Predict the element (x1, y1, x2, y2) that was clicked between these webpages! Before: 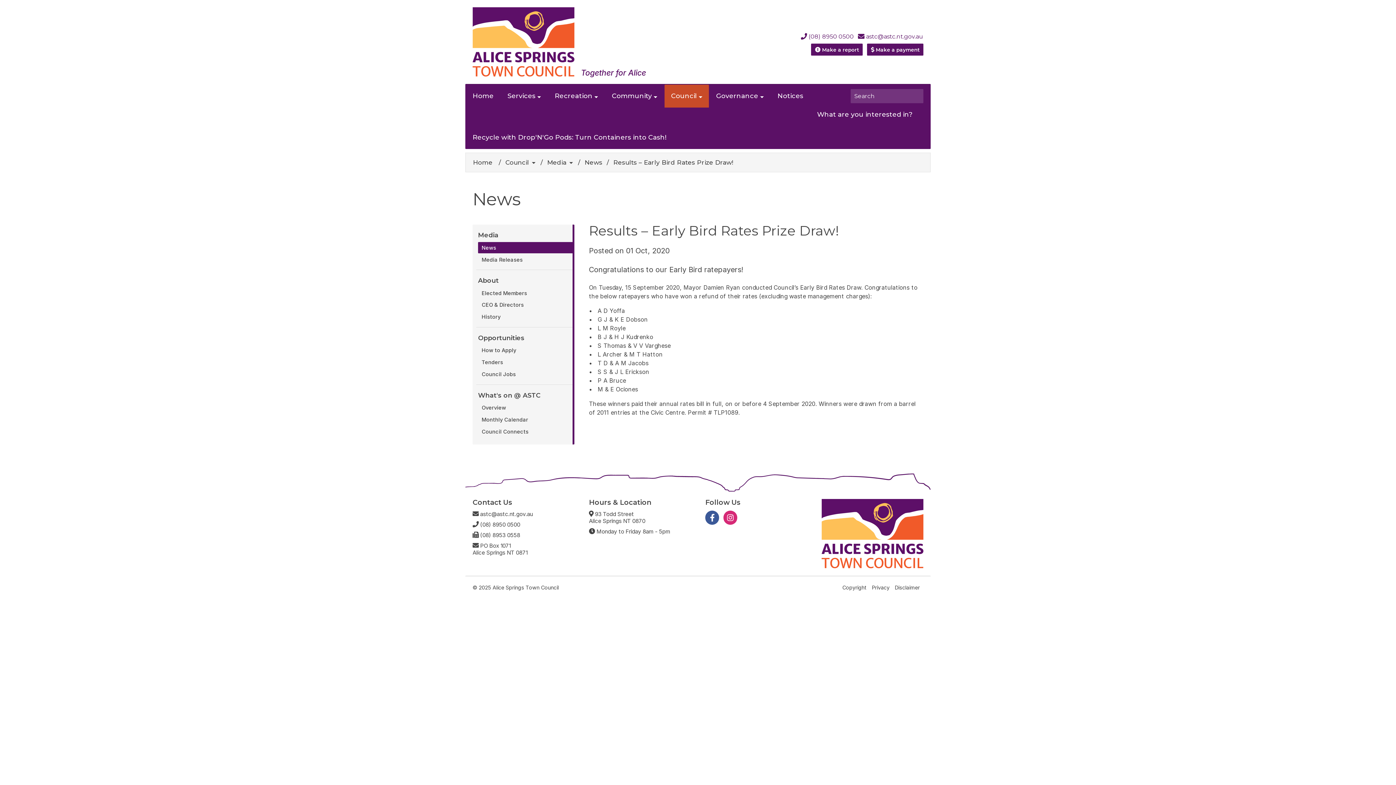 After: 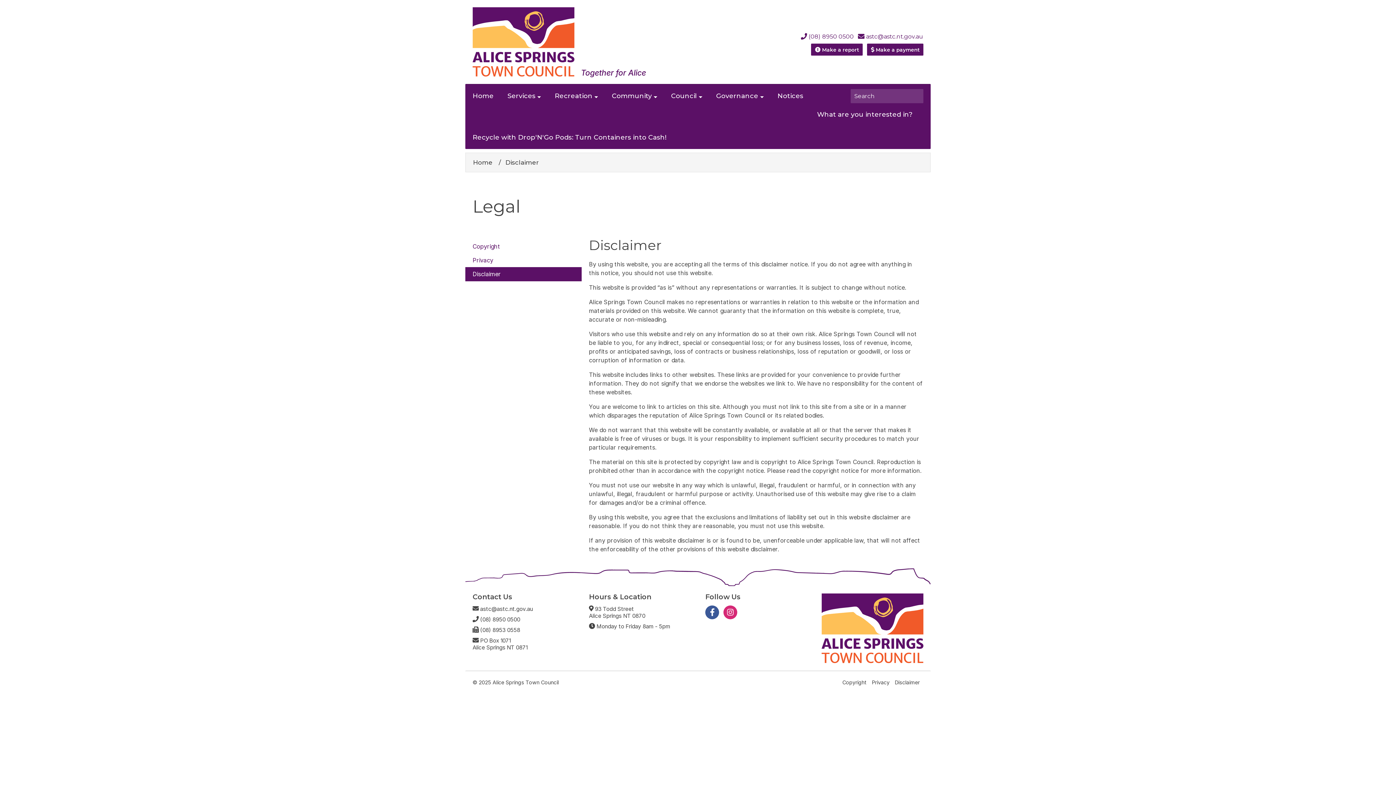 Action: label: Disclaimer bbox: (894, 584, 923, 590)